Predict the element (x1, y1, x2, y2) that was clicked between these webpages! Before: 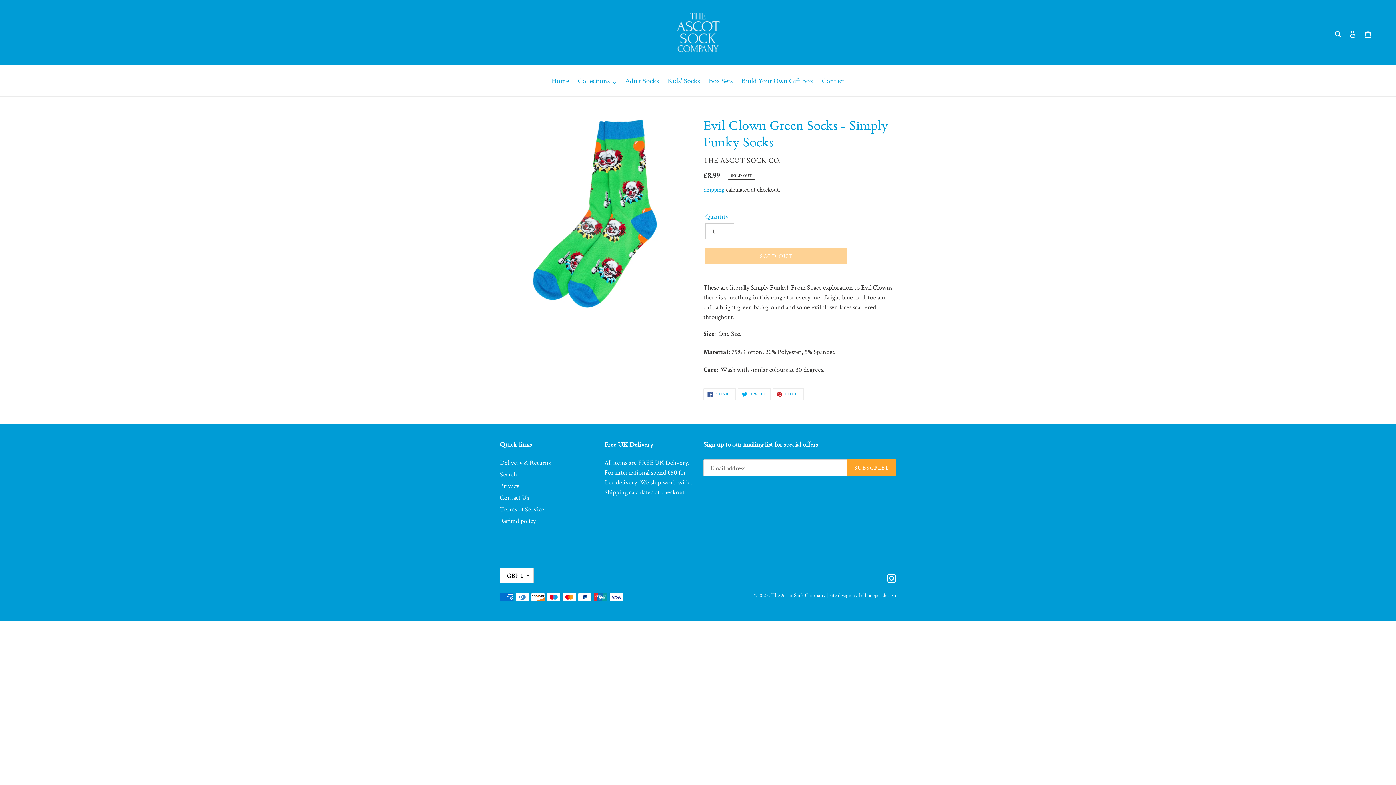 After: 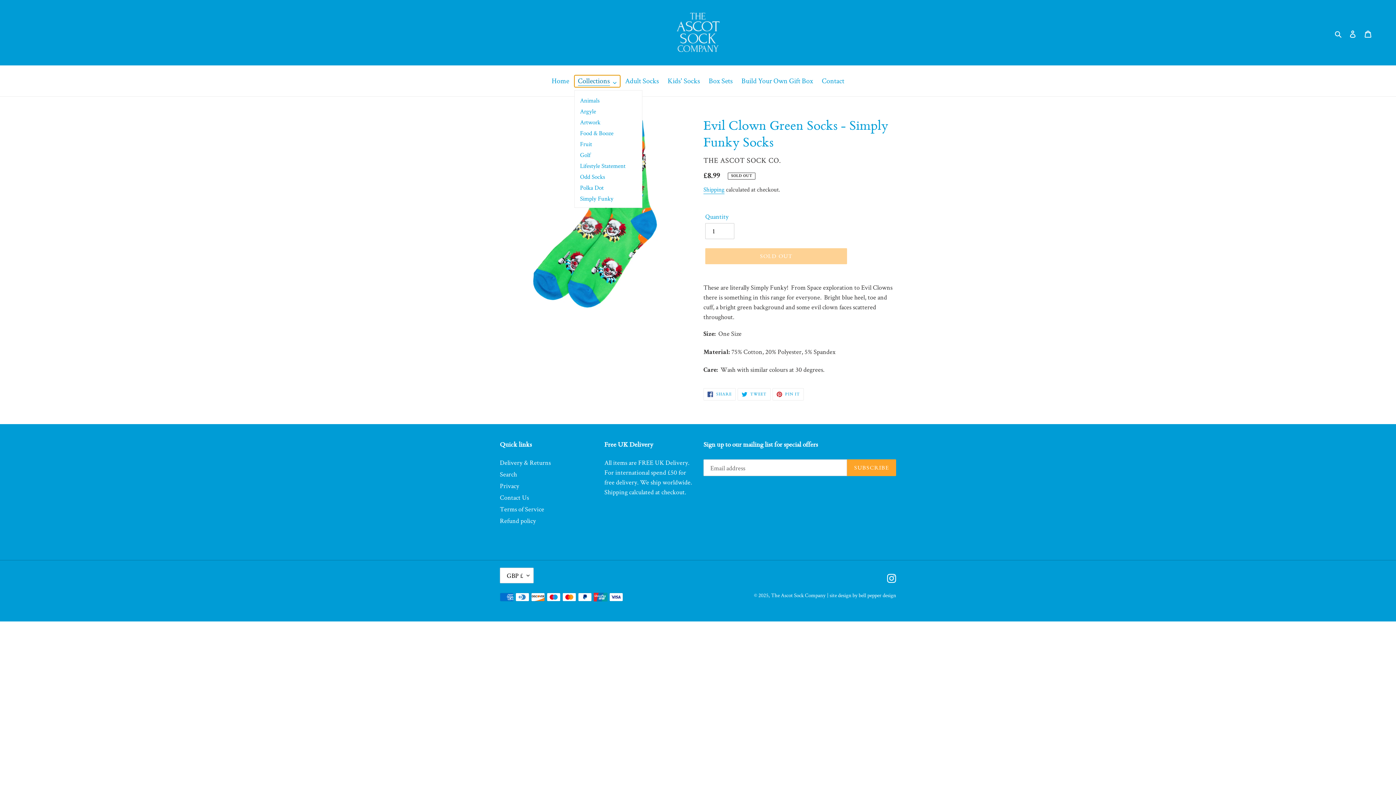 Action: label: Collections bbox: (574, 75, 620, 87)